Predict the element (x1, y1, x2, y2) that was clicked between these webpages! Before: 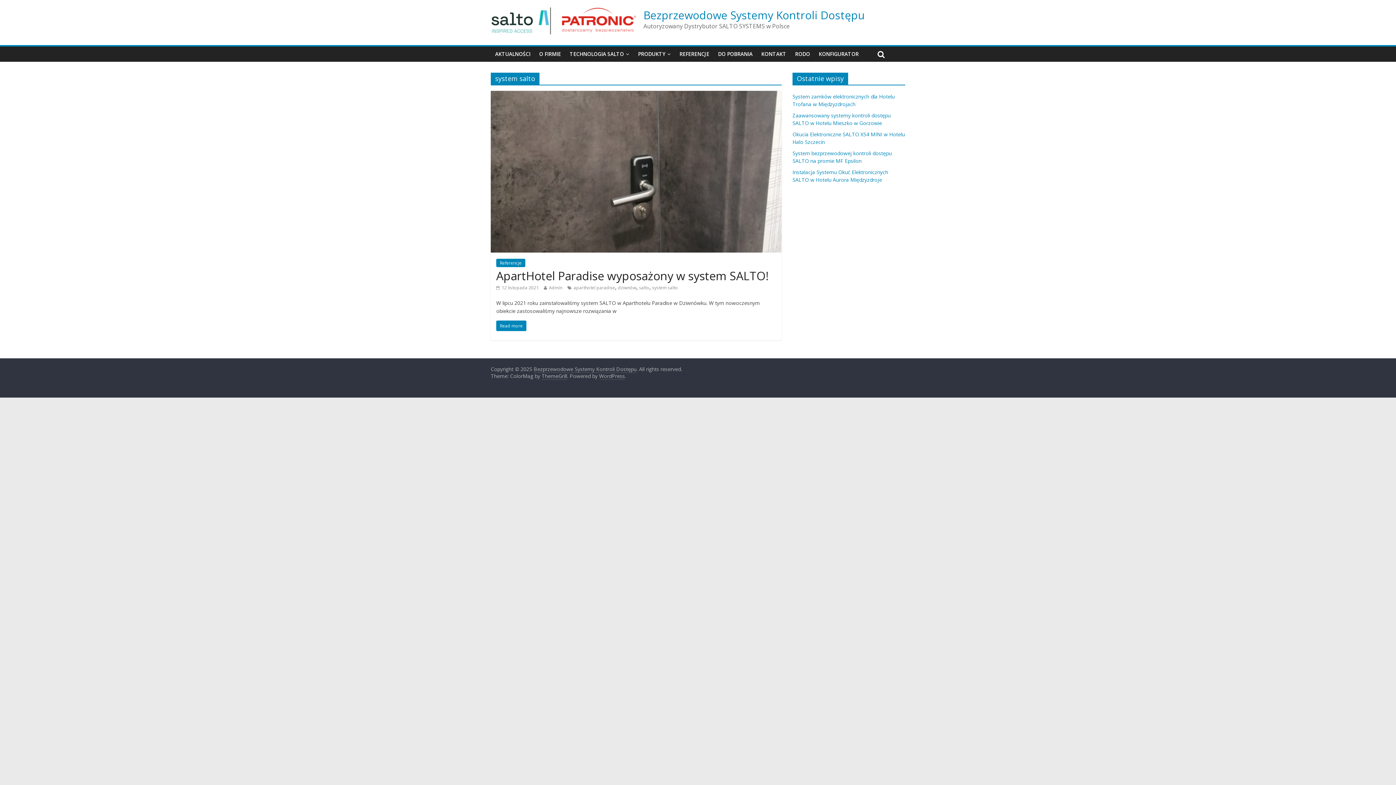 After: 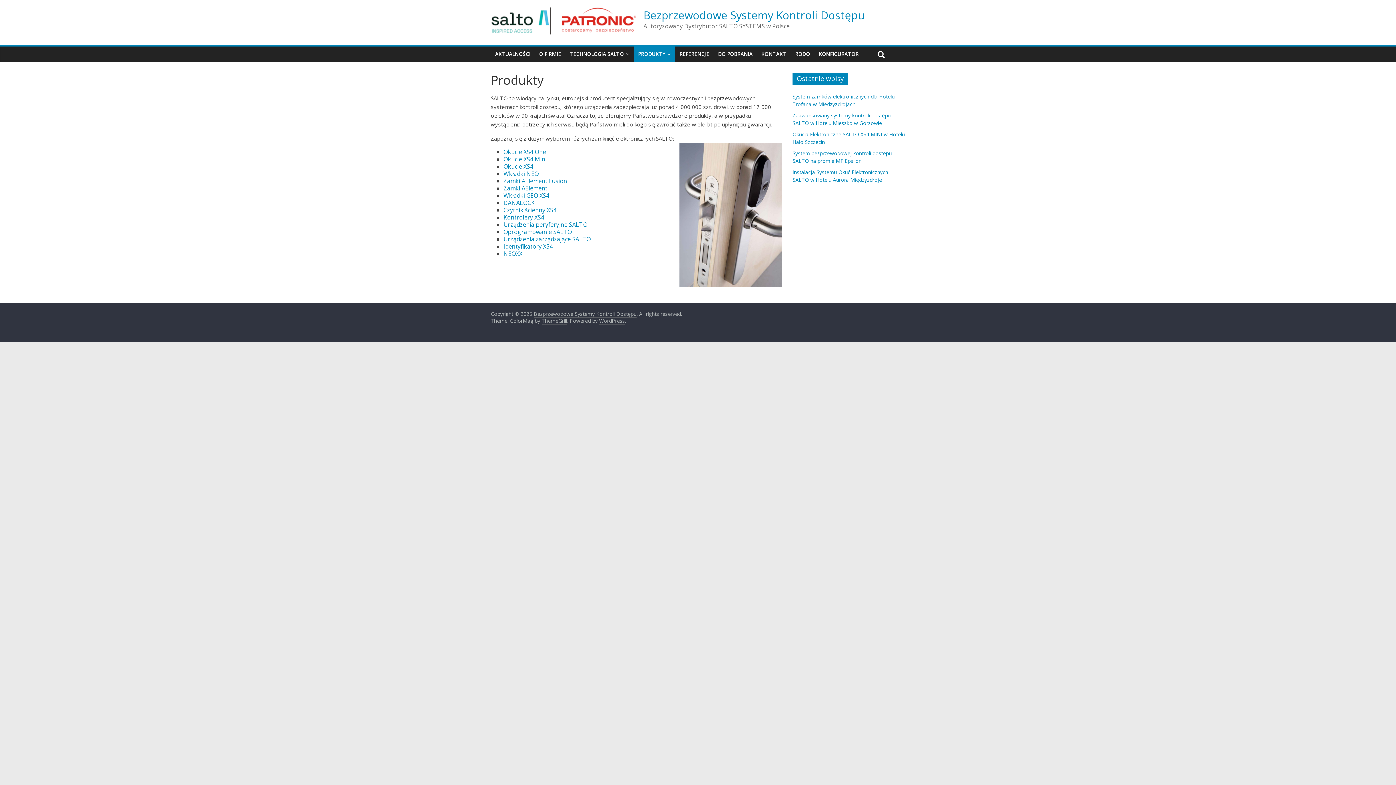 Action: label: PRODUKTY bbox: (633, 46, 675, 61)